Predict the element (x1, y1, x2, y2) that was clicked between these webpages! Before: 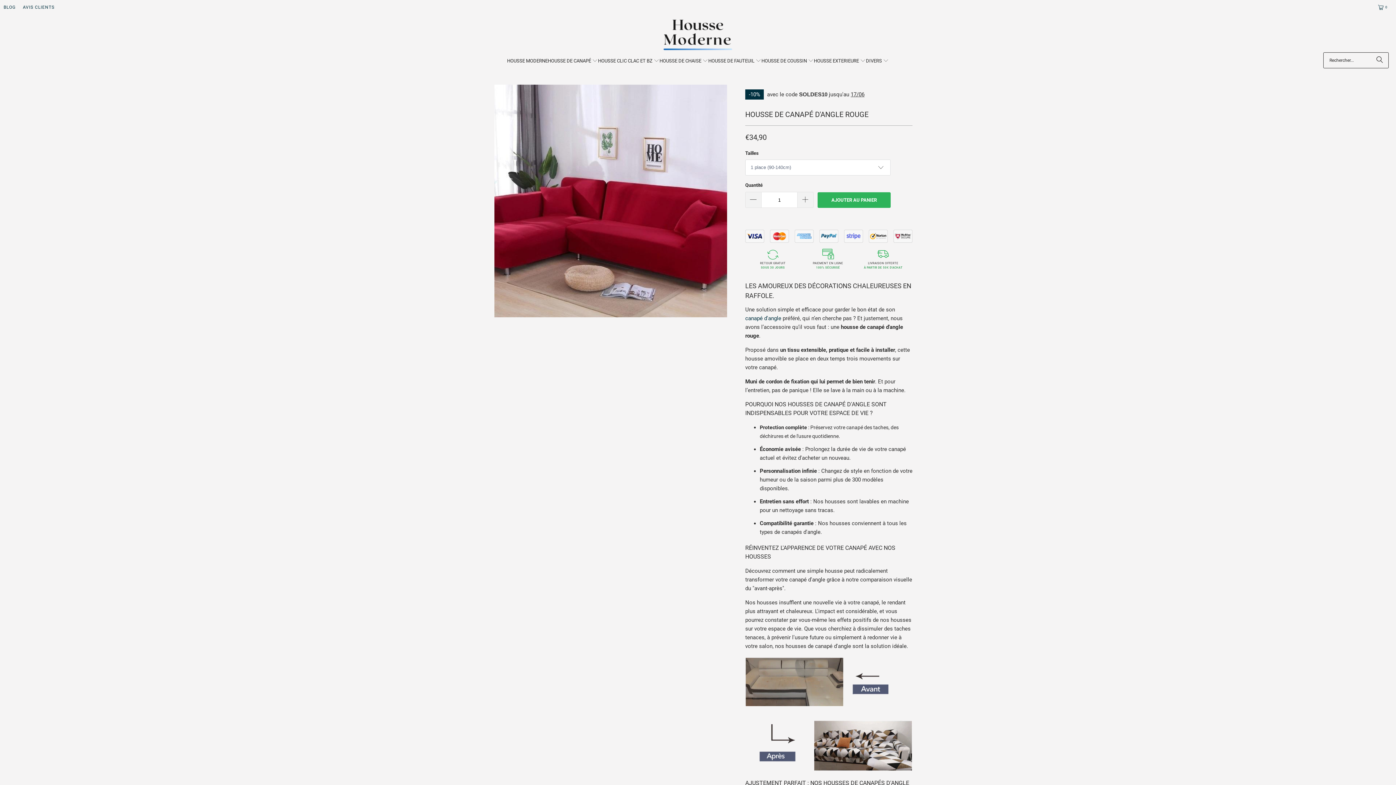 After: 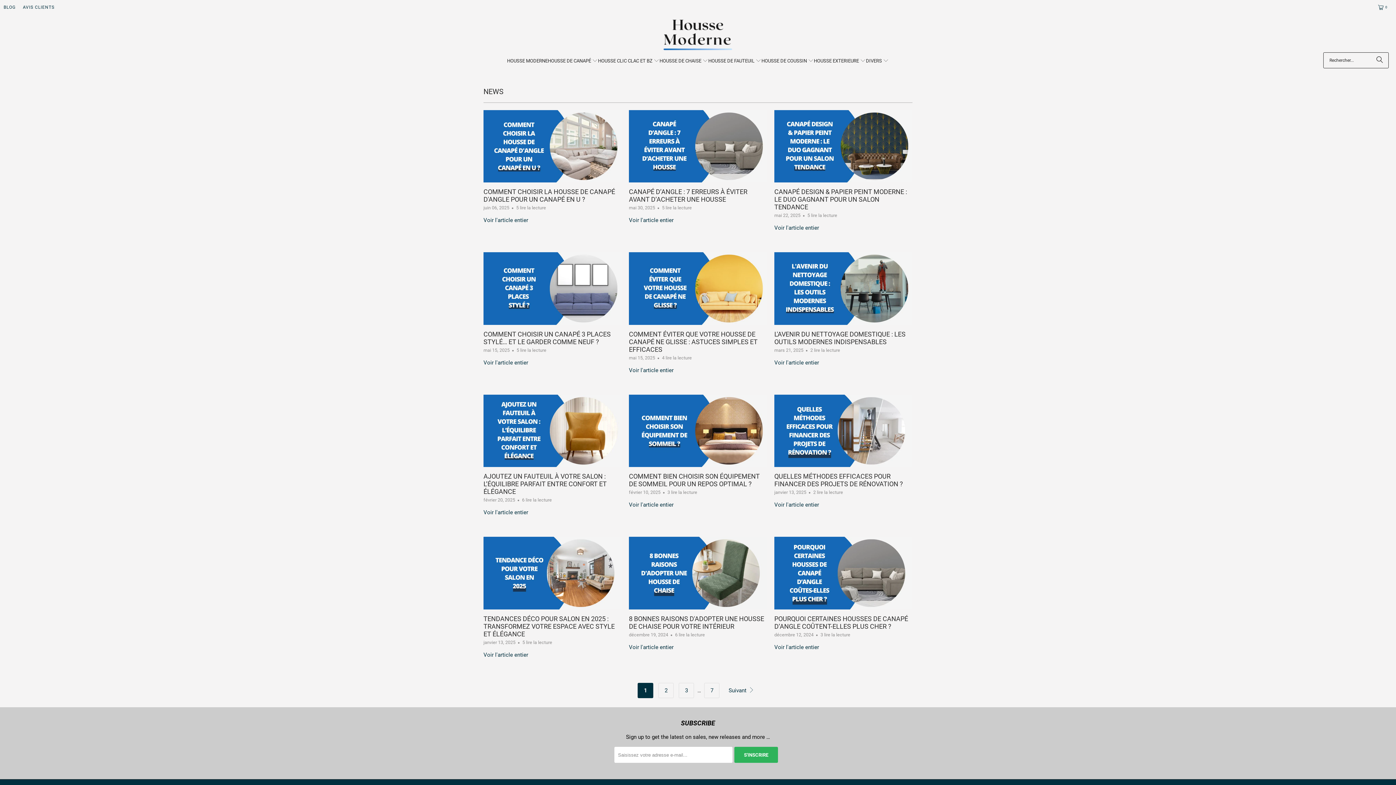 Action: label: BLOG bbox: (3, 2, 15, 11)